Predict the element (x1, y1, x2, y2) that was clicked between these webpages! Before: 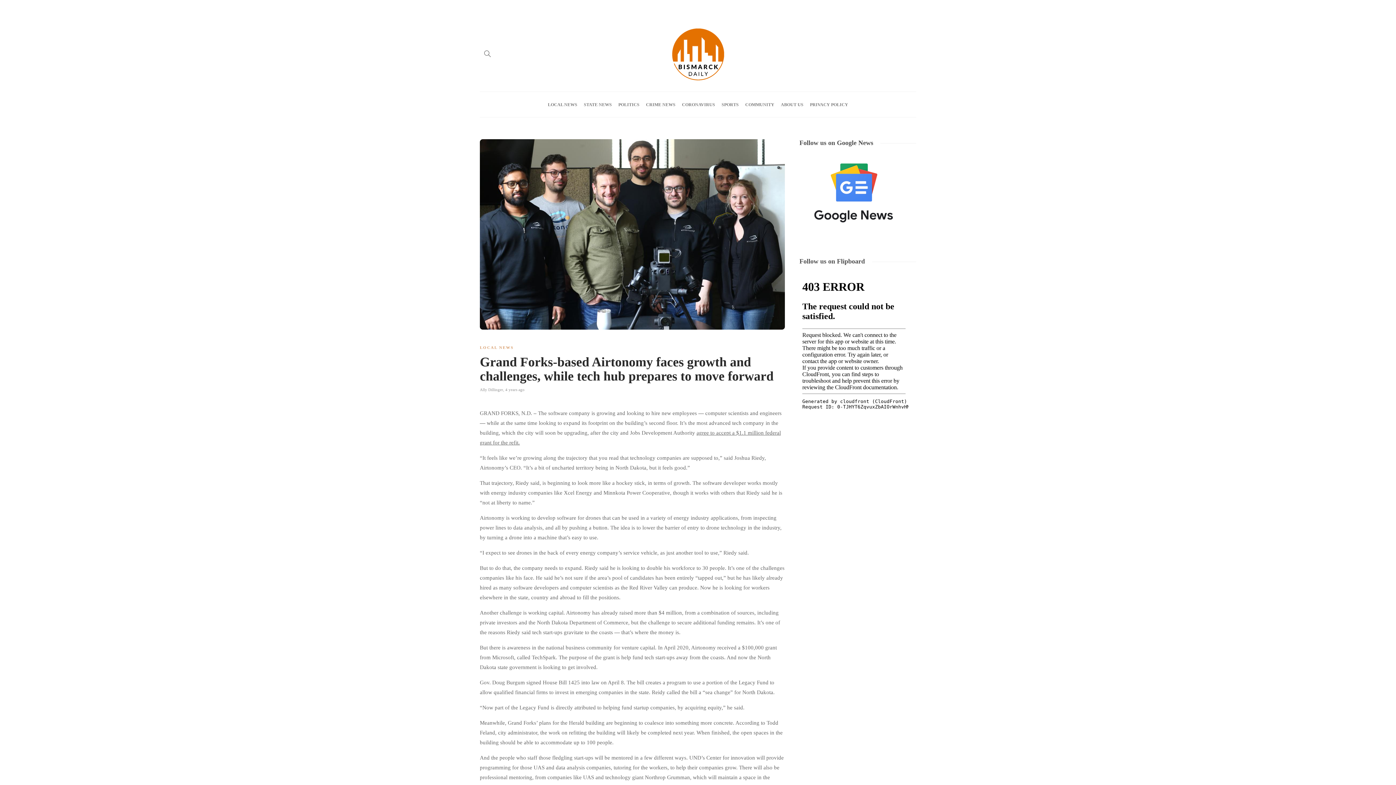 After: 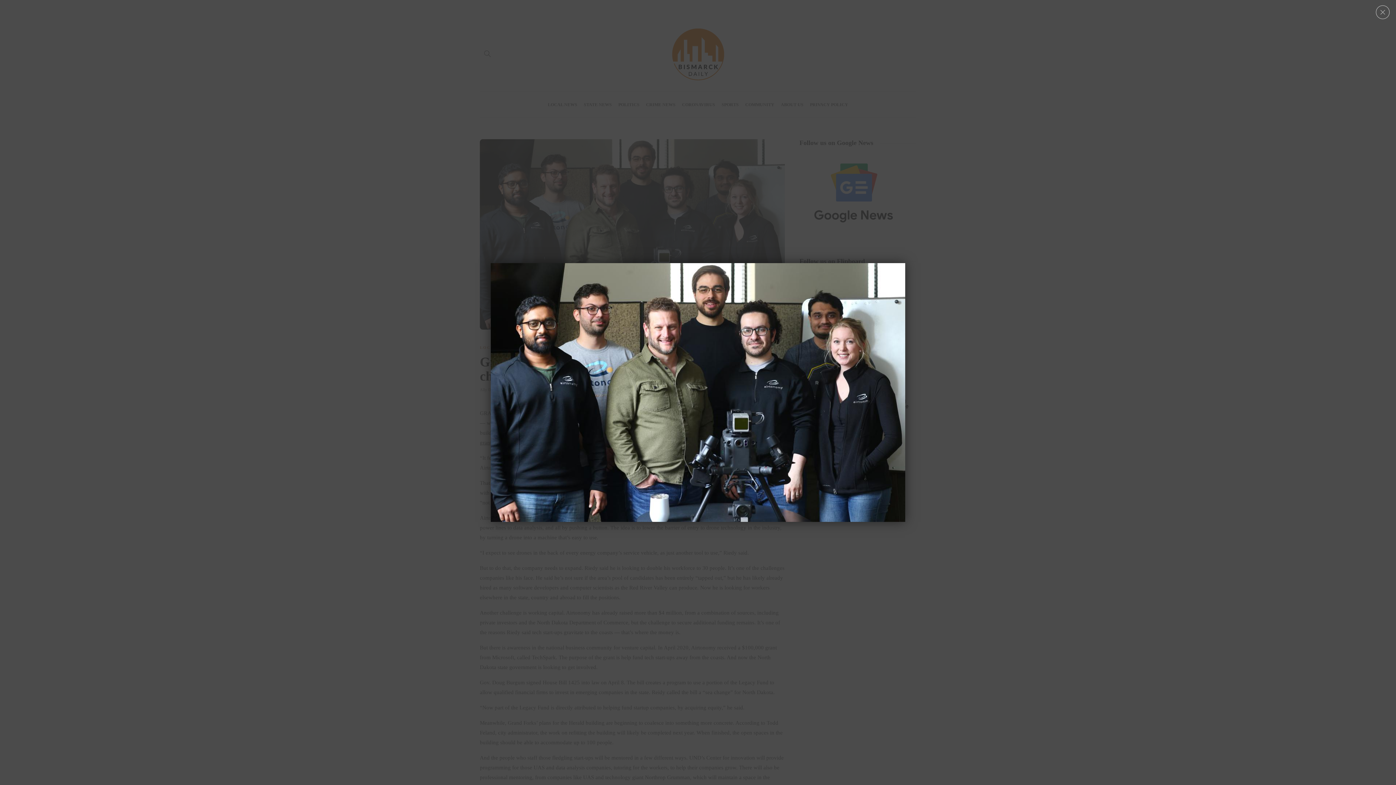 Action: bbox: (480, 139, 785, 329)